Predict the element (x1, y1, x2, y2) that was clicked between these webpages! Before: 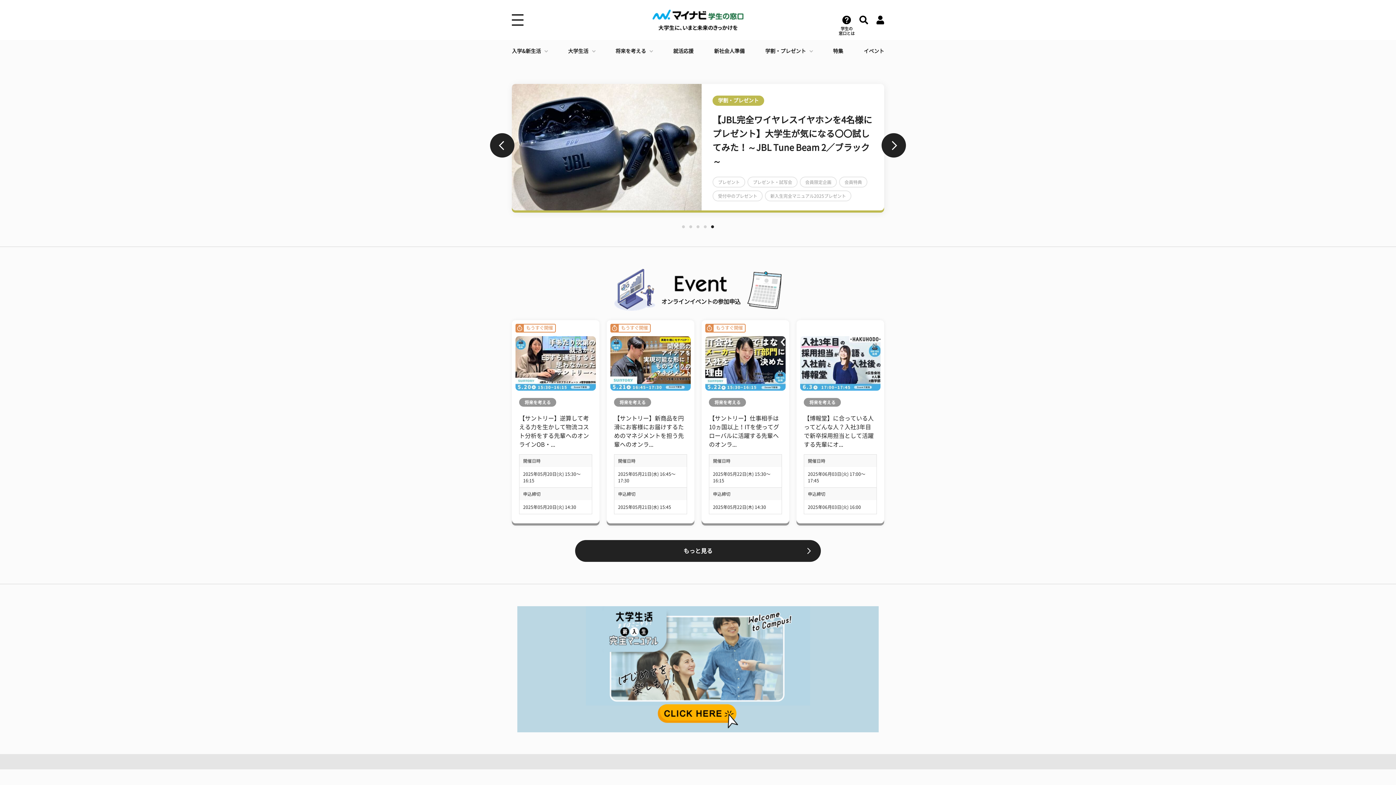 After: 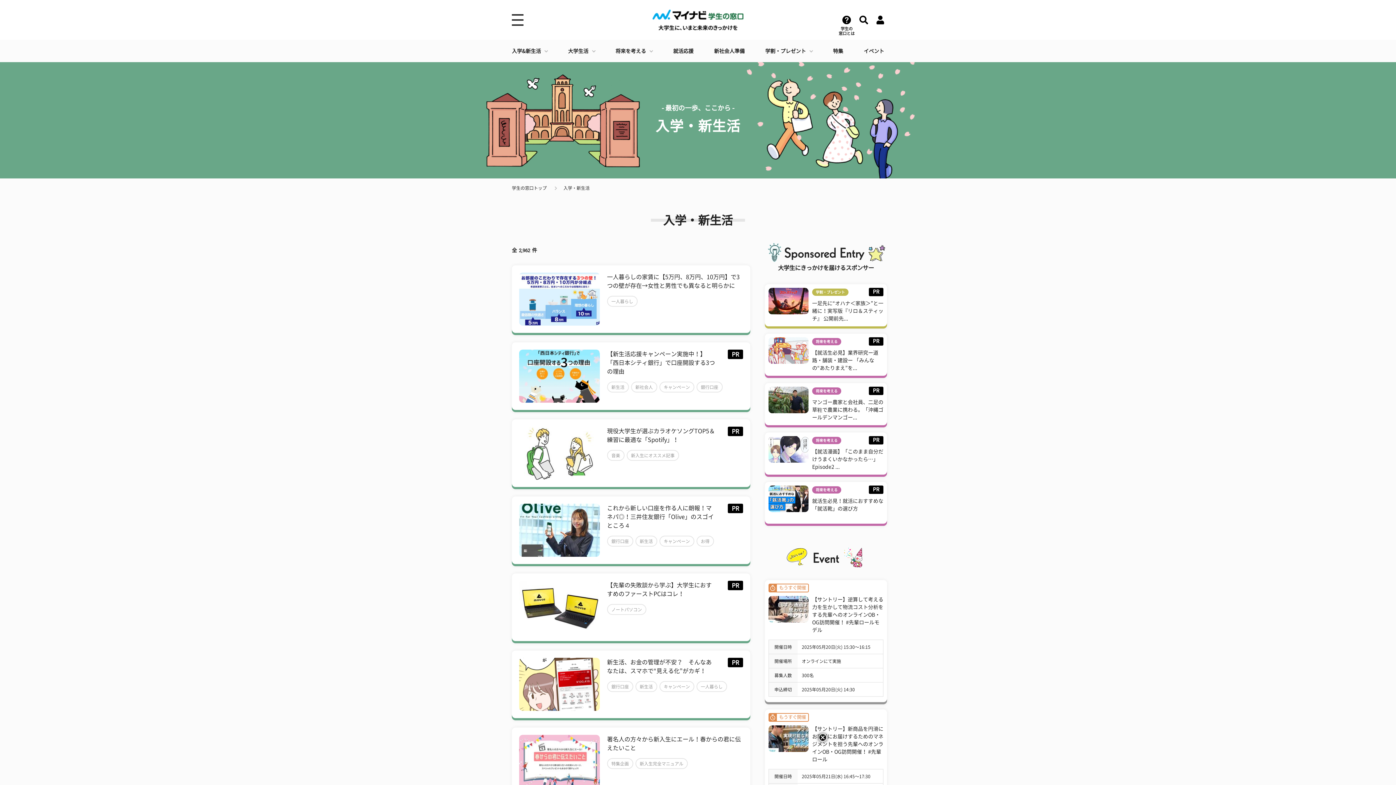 Action: bbox: (512, 40, 547, 62) label: 入学&新生活